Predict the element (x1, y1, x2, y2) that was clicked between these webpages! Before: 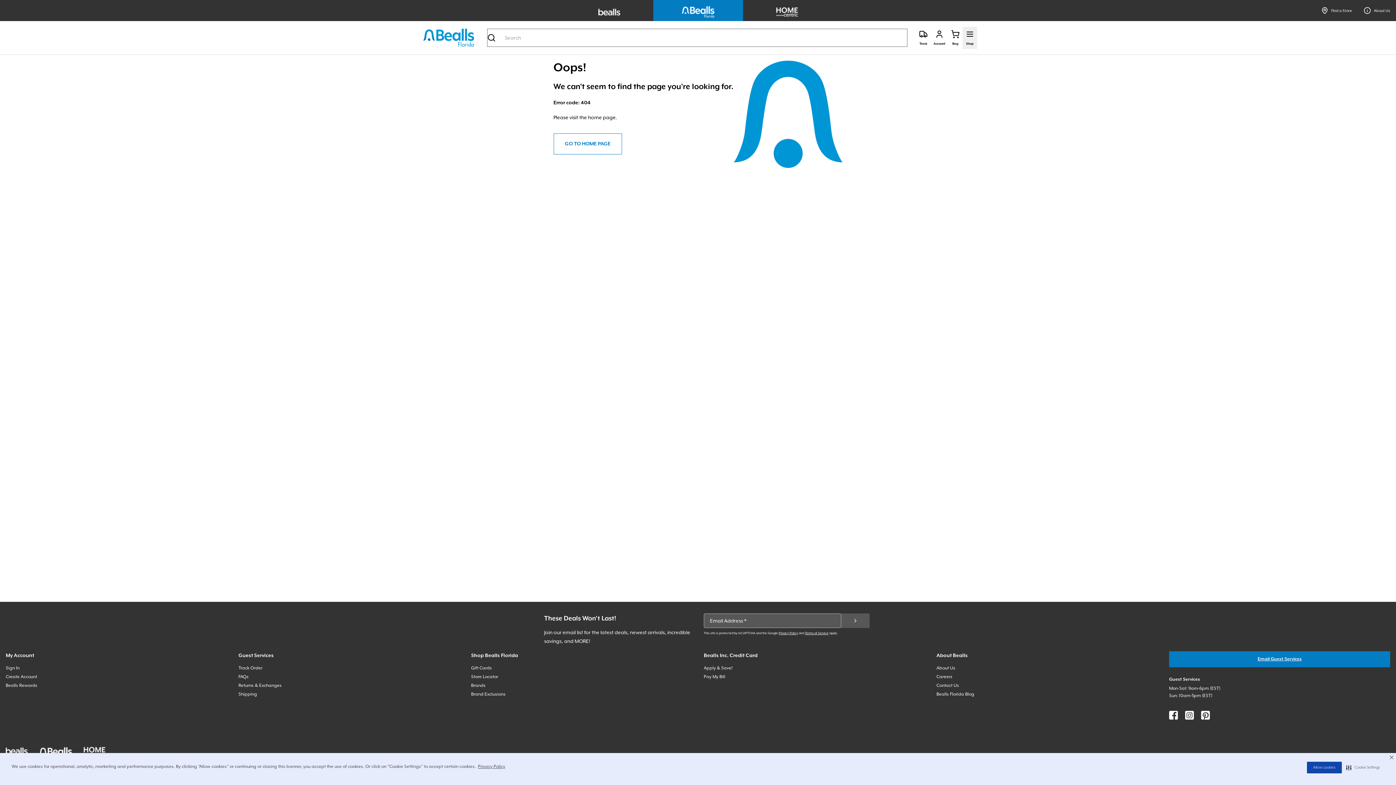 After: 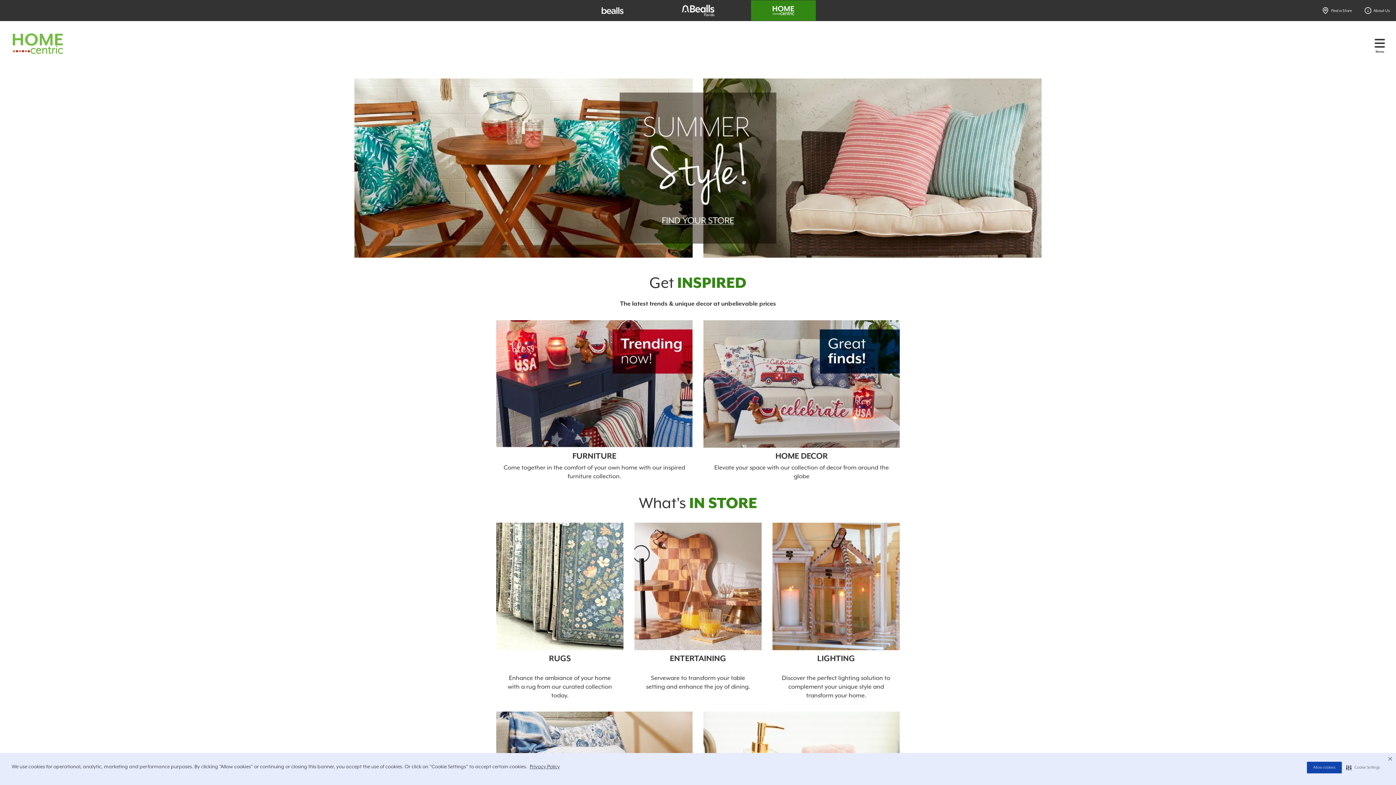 Action: bbox: (754, 0, 819, 21)